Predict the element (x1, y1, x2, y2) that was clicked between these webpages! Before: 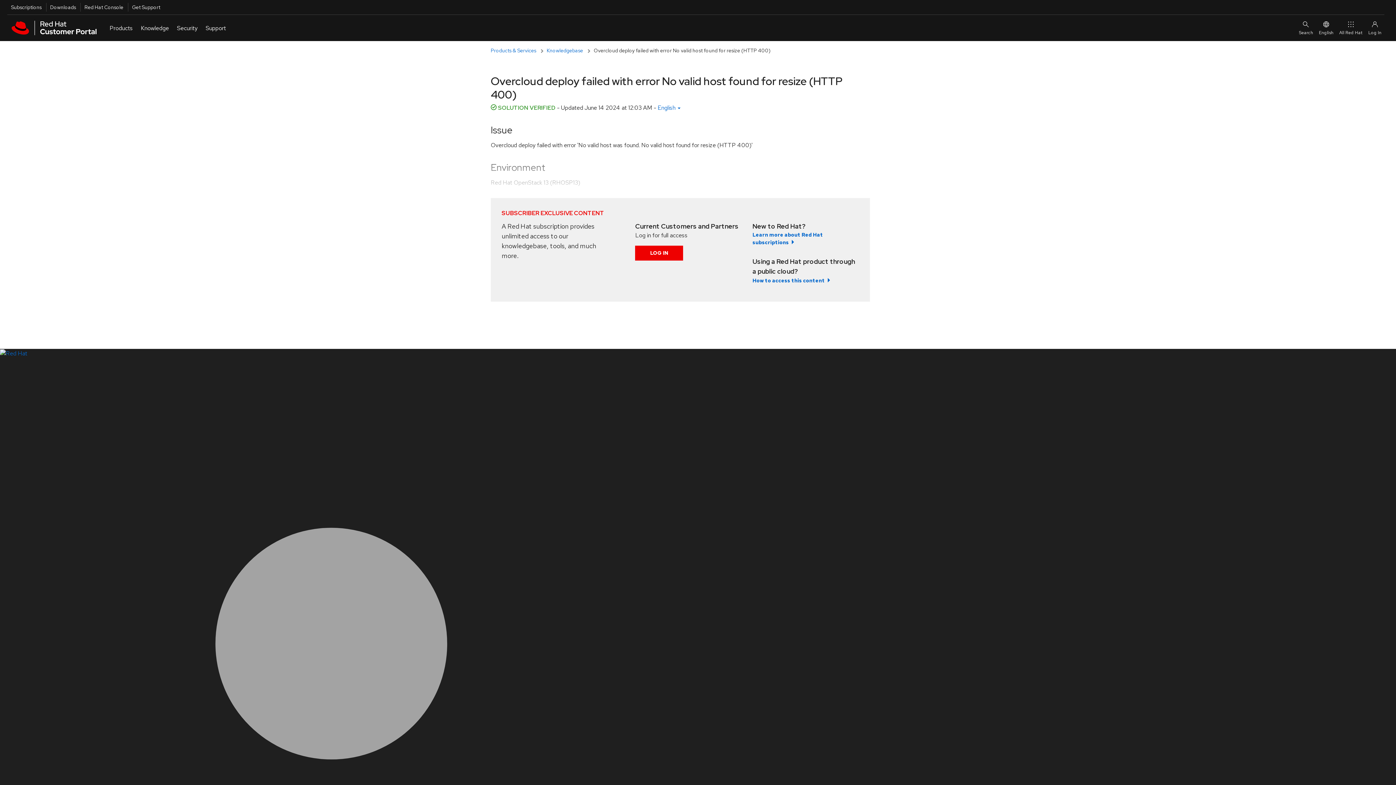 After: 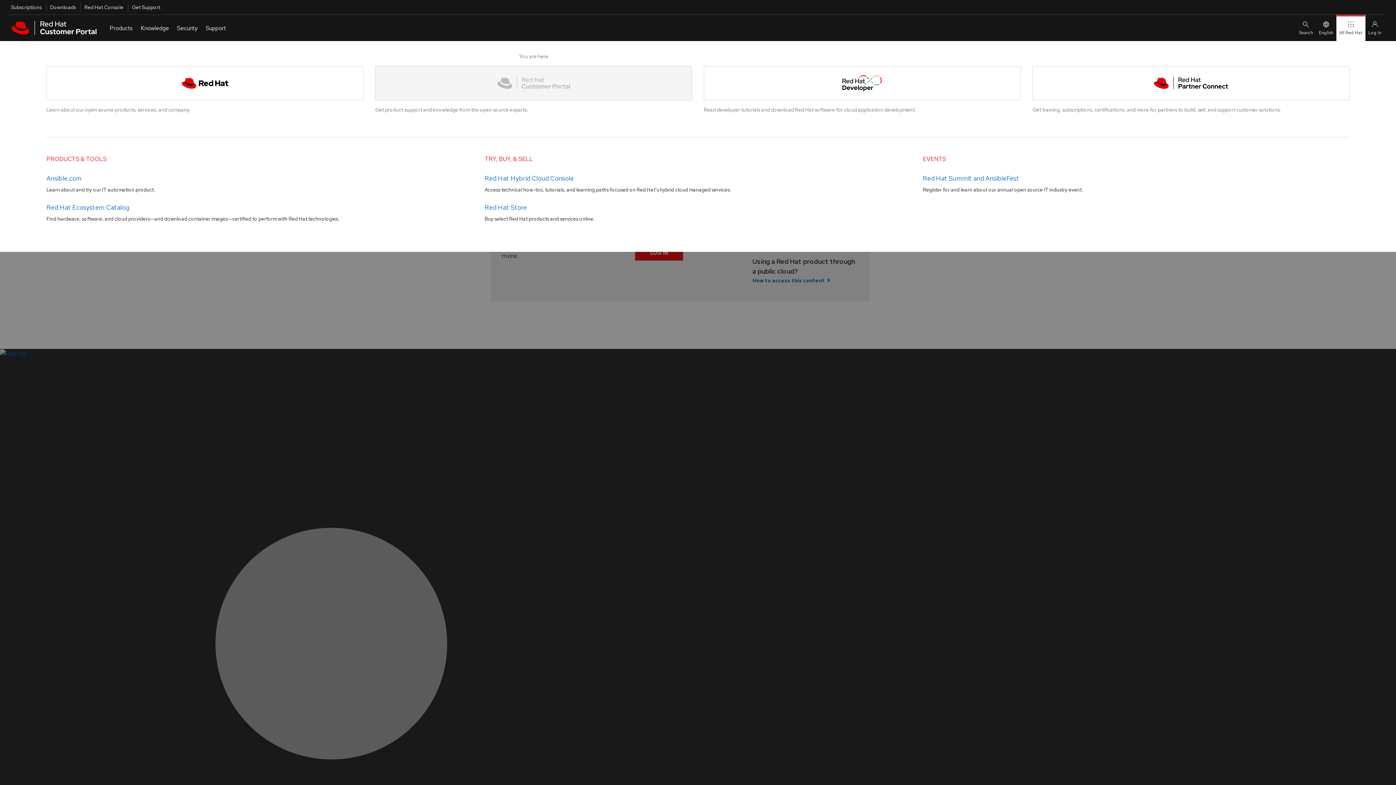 Action: bbox: (1336, 14, 1365, 41) label: All Red Hat